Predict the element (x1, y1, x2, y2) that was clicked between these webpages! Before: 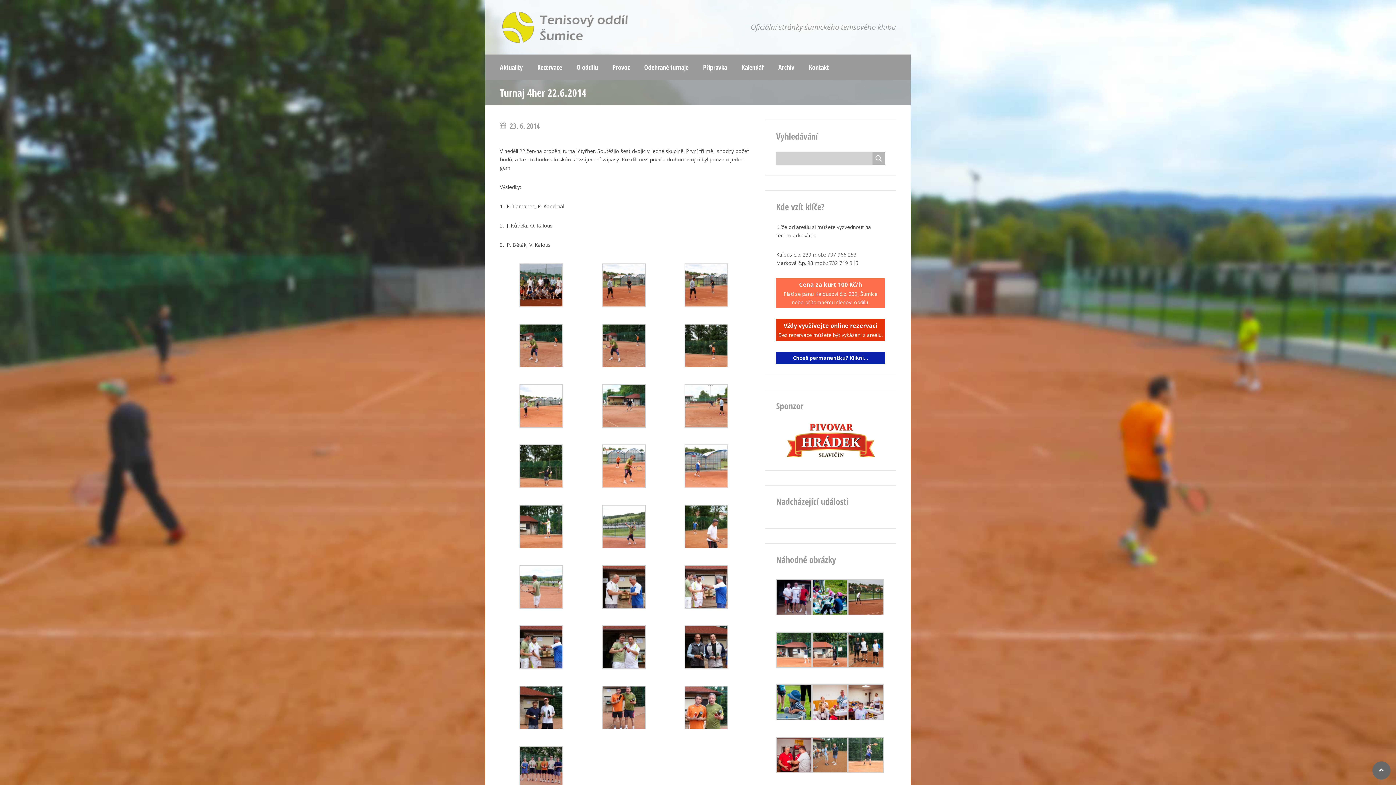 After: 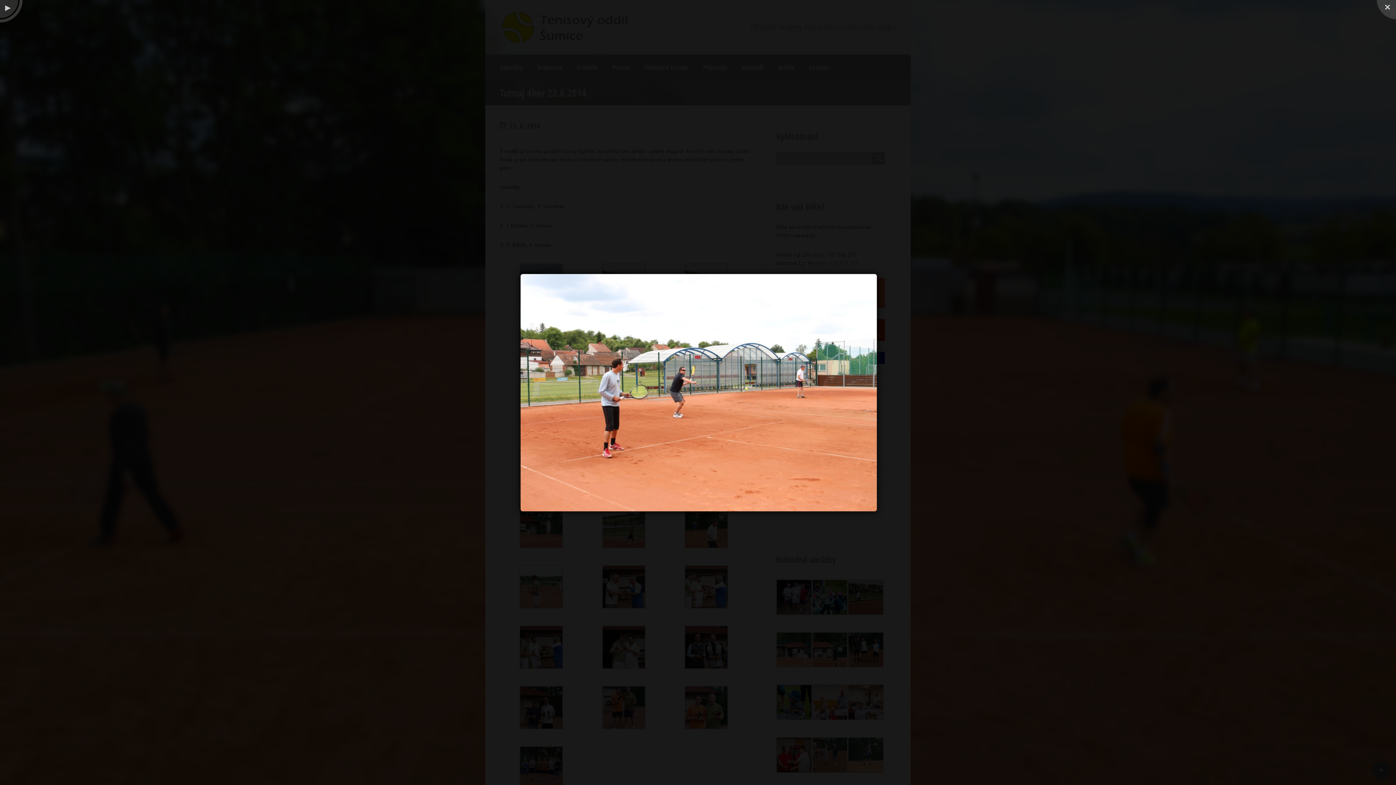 Action: bbox: (519, 422, 563, 429)